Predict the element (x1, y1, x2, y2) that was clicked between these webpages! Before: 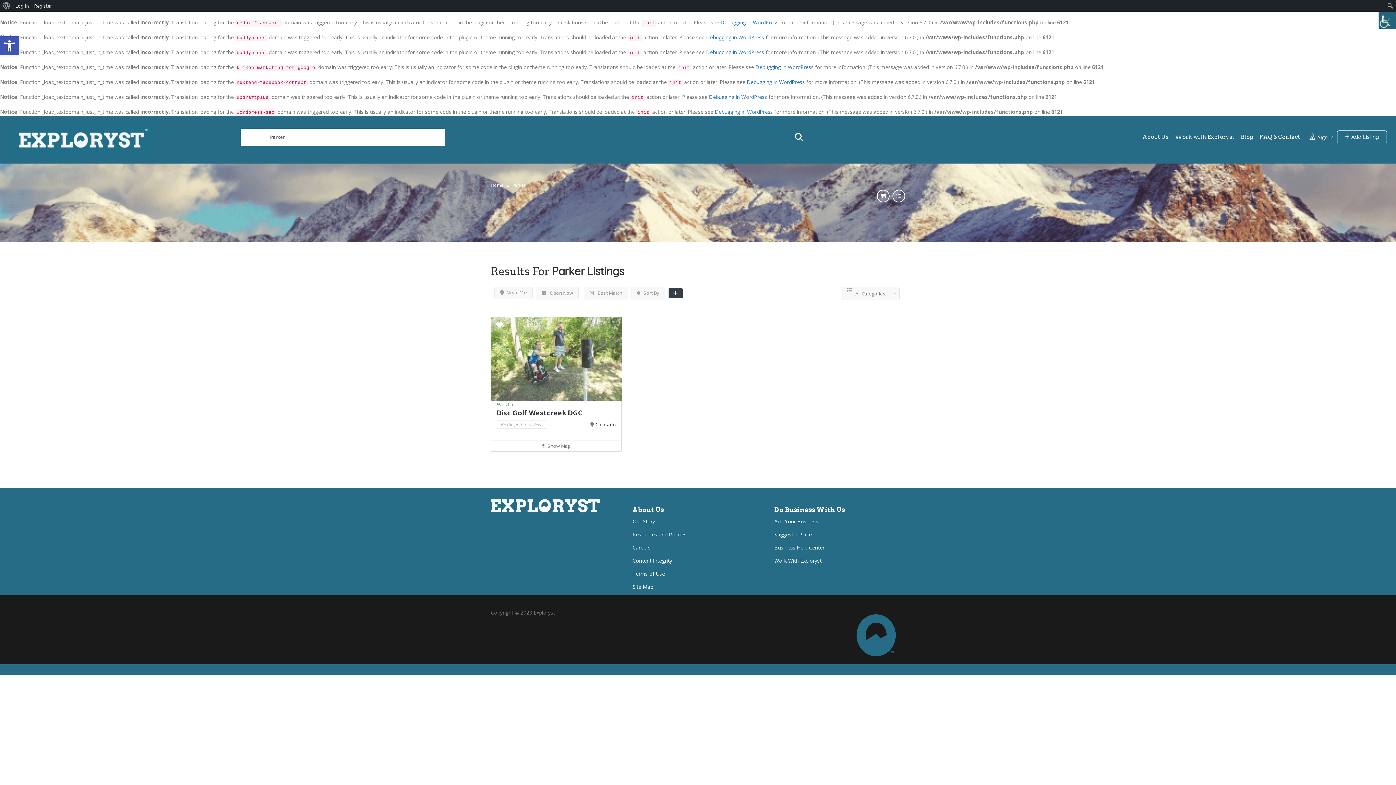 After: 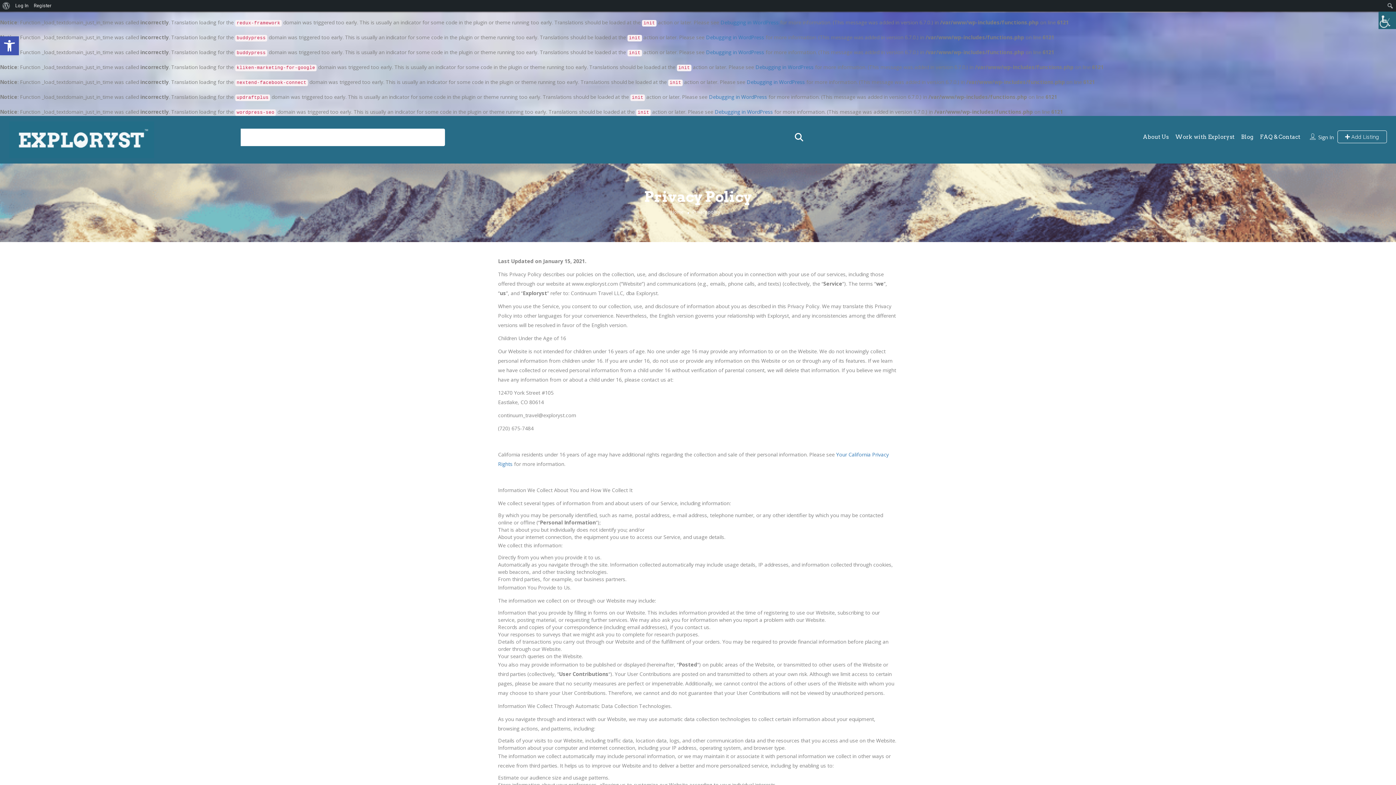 Action: bbox: (632, 531, 686, 538) label: Resources and Policies